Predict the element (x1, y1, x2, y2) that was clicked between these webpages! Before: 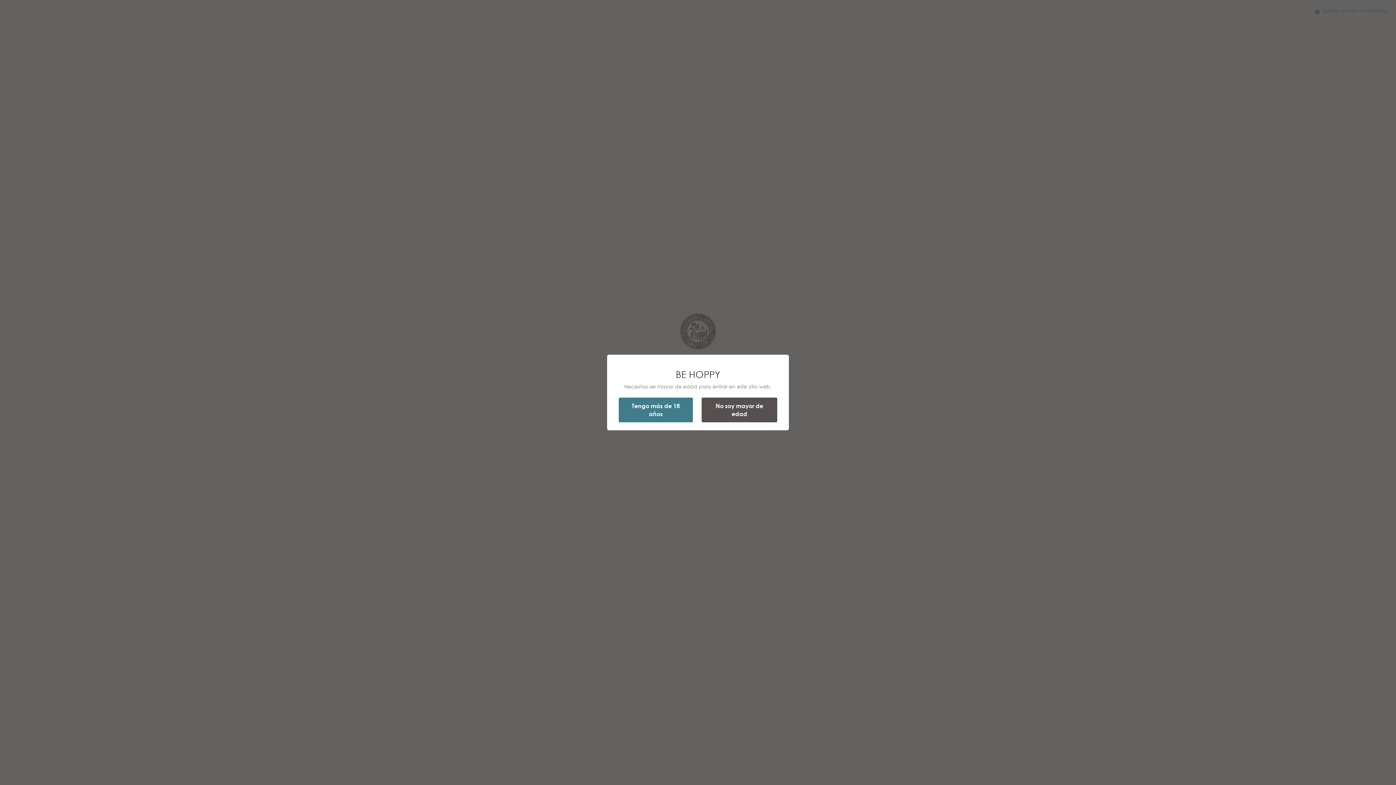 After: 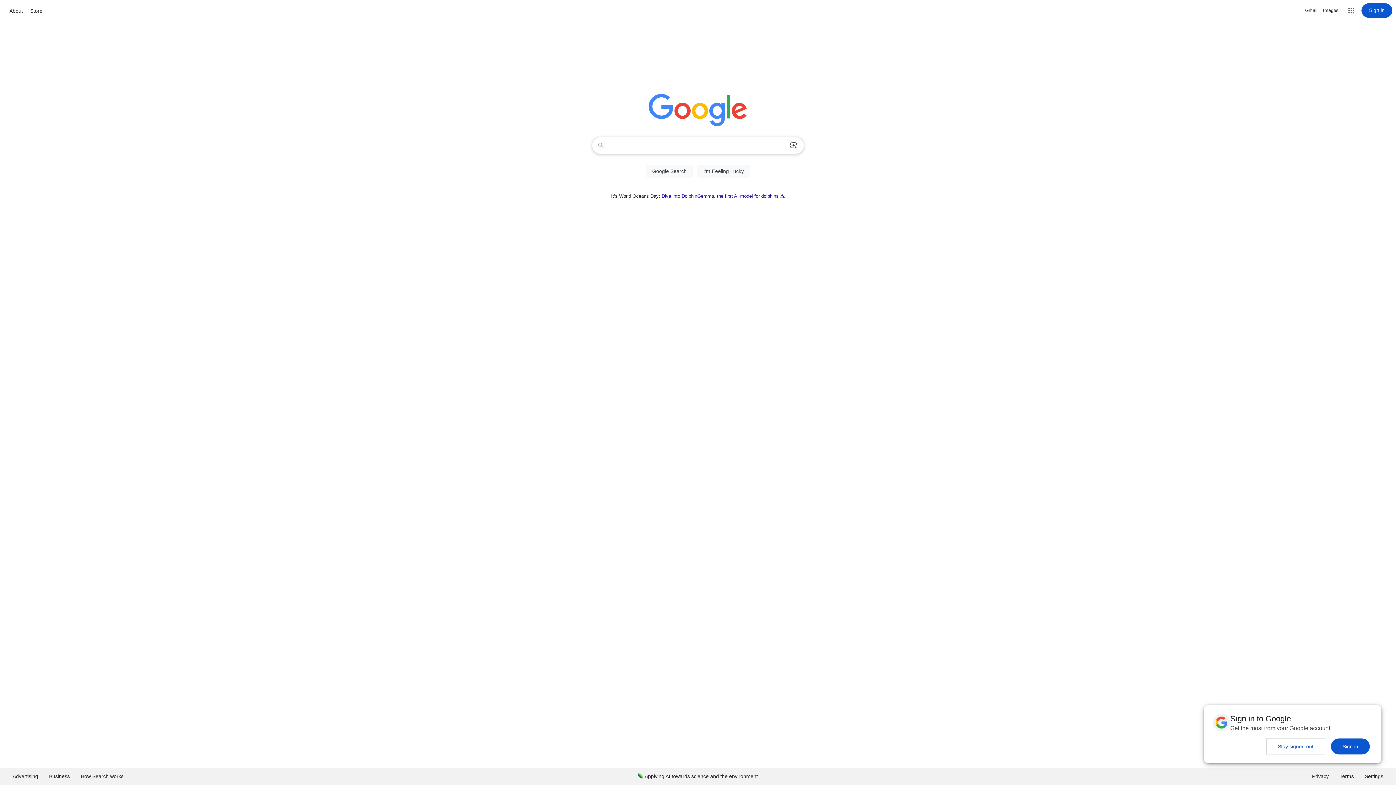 Action: bbox: (701, 397, 778, 423) label: No soy mayor de edad